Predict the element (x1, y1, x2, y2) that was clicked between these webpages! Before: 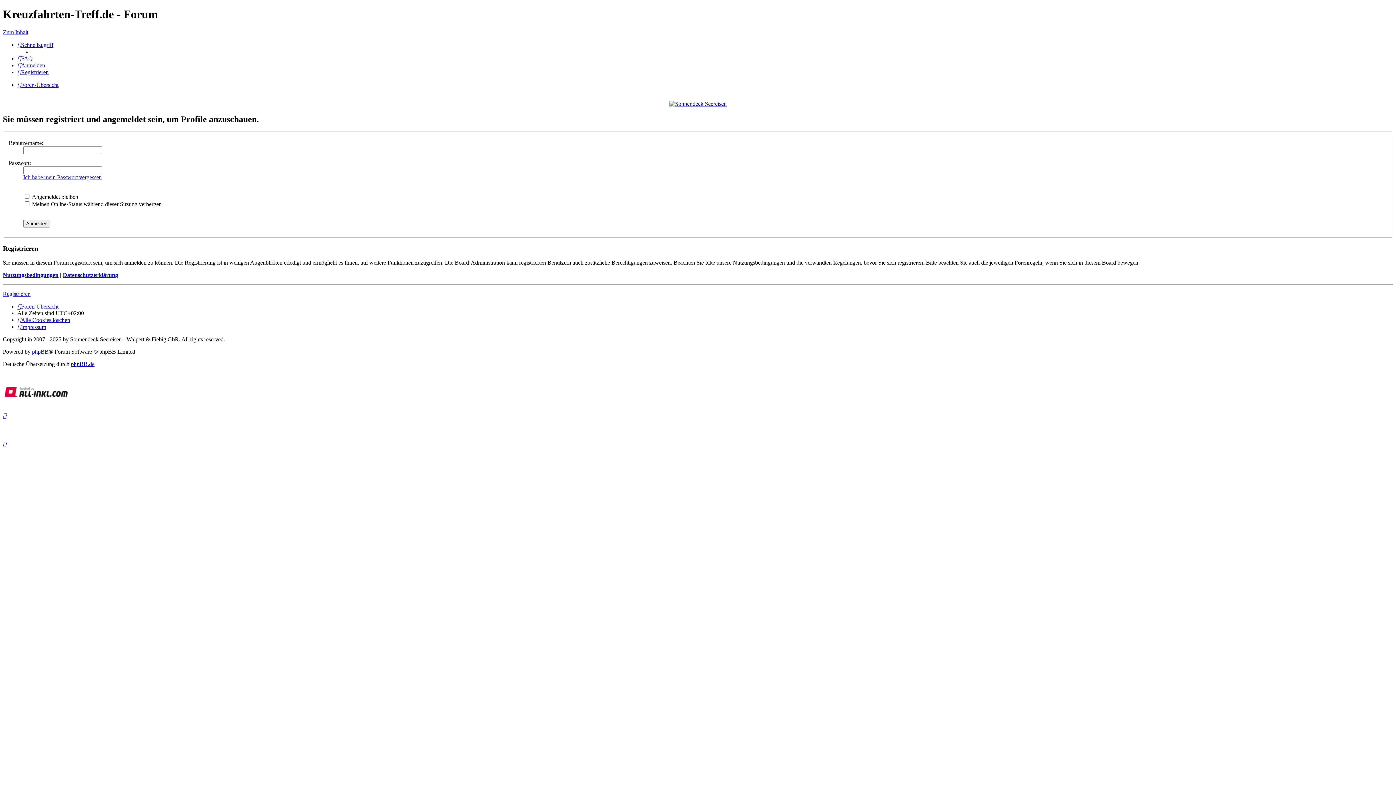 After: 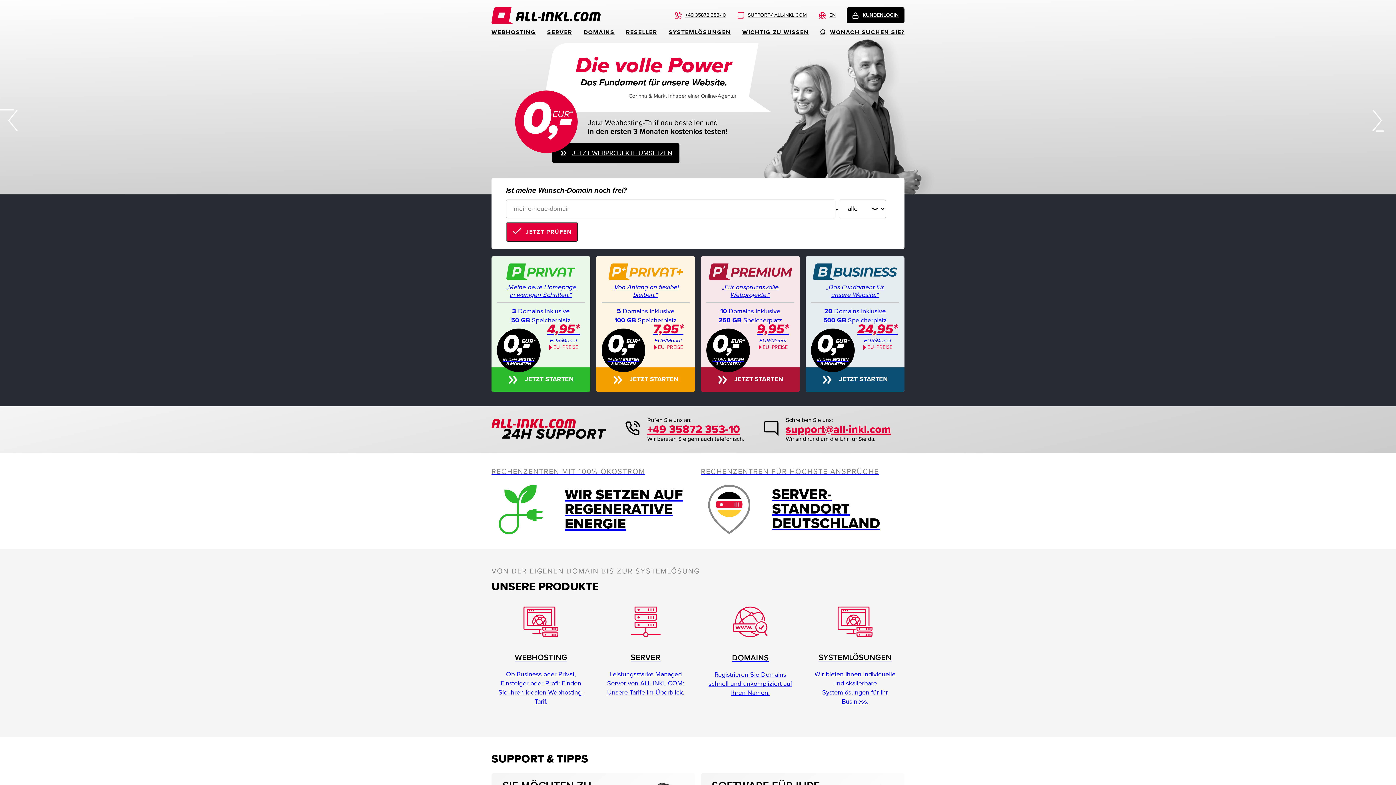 Action: bbox: (2, 393, 70, 399)